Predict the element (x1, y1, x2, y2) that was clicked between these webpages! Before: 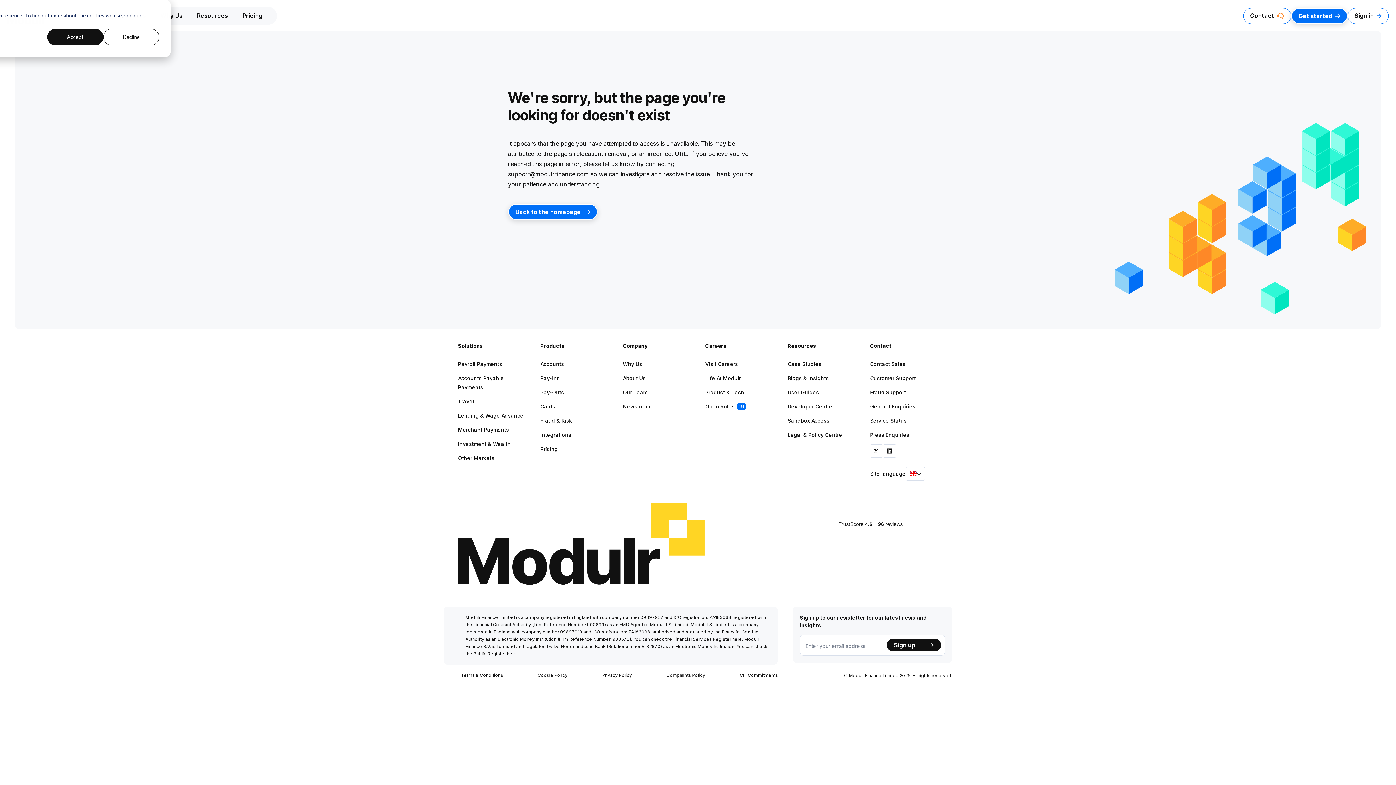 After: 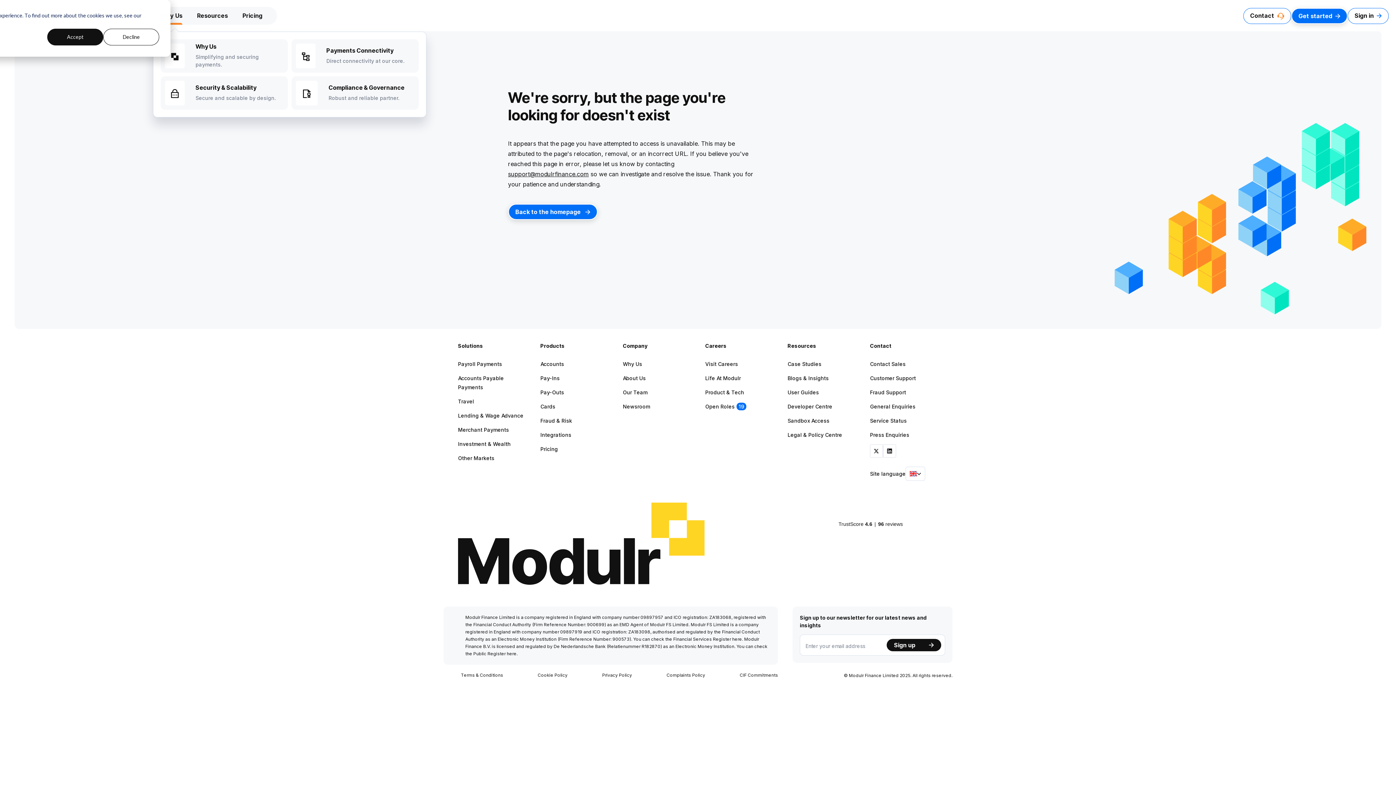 Action: bbox: (153, 6, 189, 24) label: Why Us